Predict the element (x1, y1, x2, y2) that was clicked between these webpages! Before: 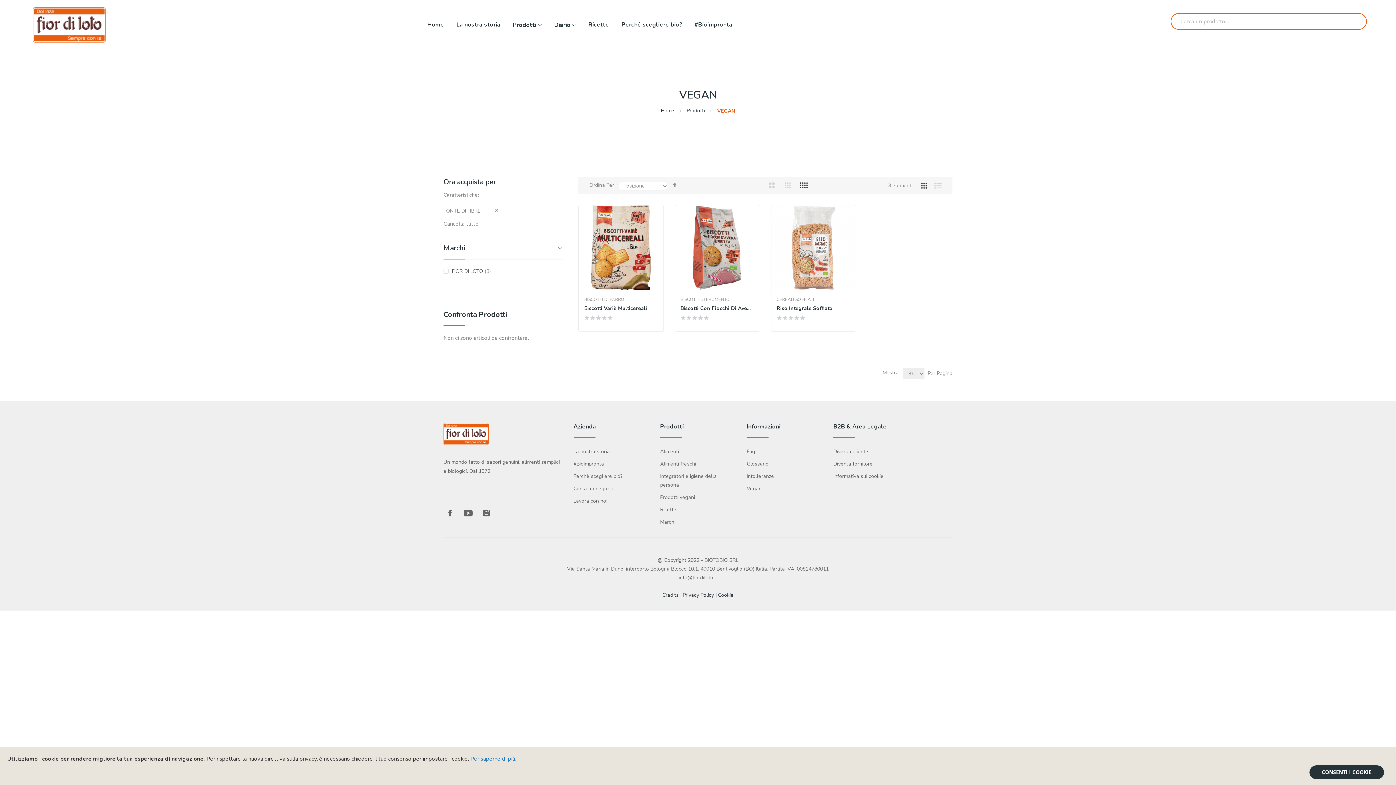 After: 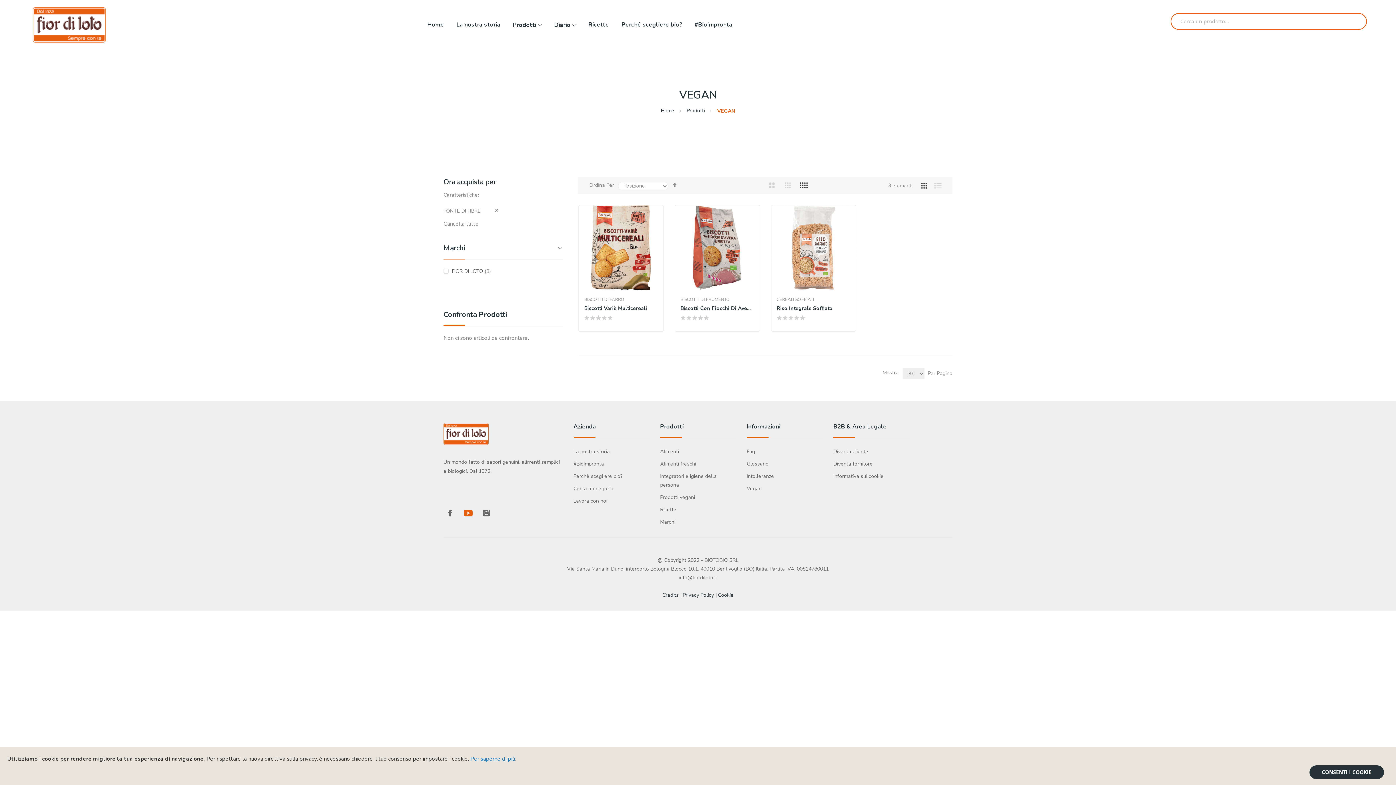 Action: label: YouTube bbox: (461, 506, 474, 519)